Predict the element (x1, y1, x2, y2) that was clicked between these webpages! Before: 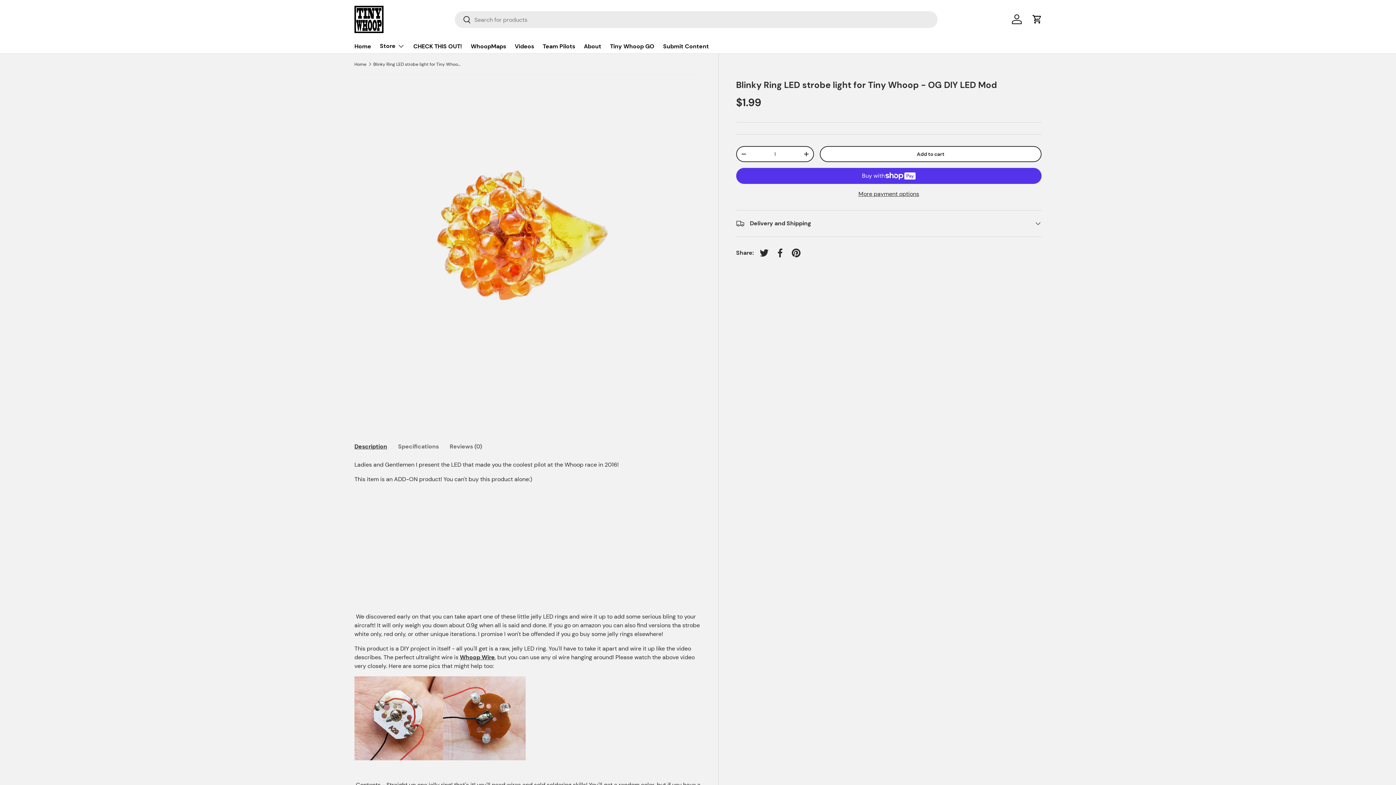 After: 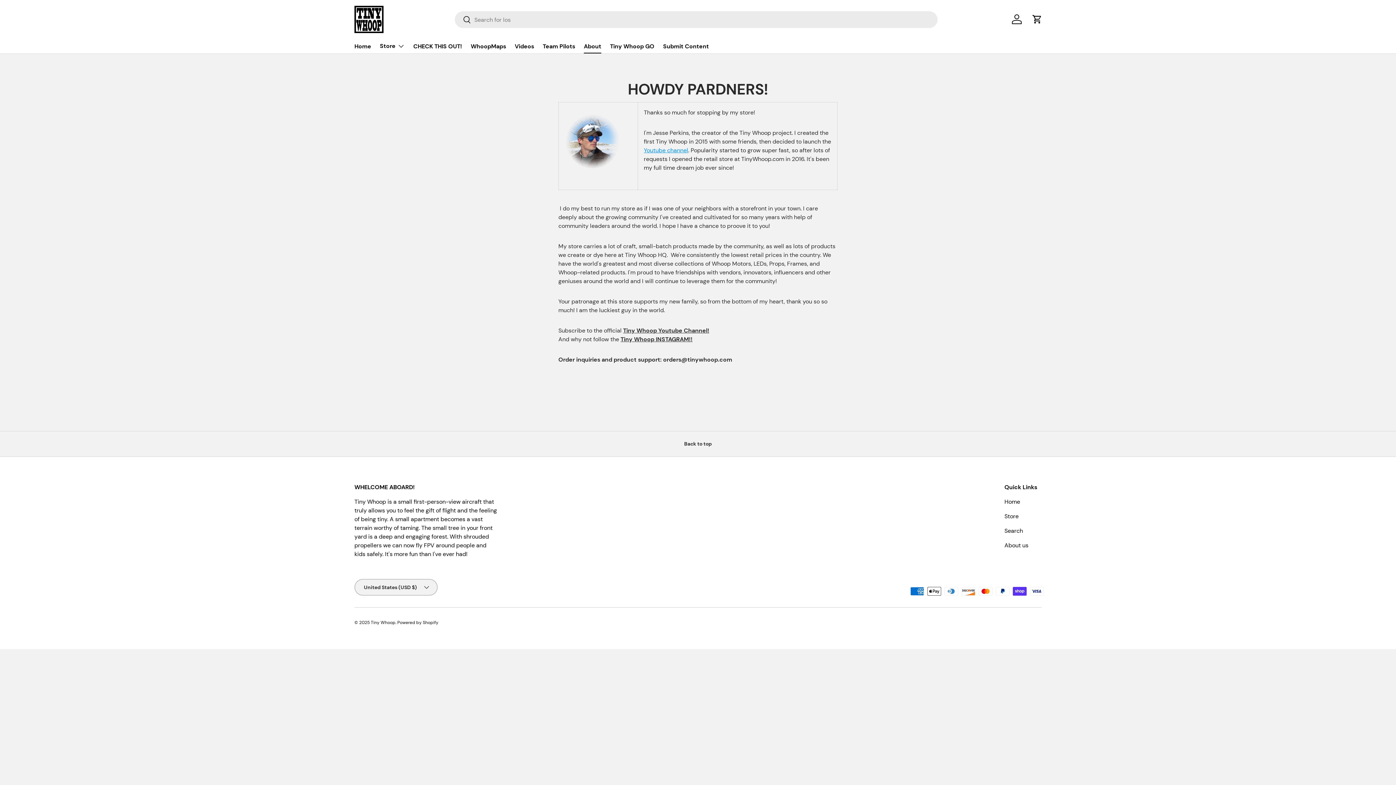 Action: bbox: (584, 39, 601, 53) label: About